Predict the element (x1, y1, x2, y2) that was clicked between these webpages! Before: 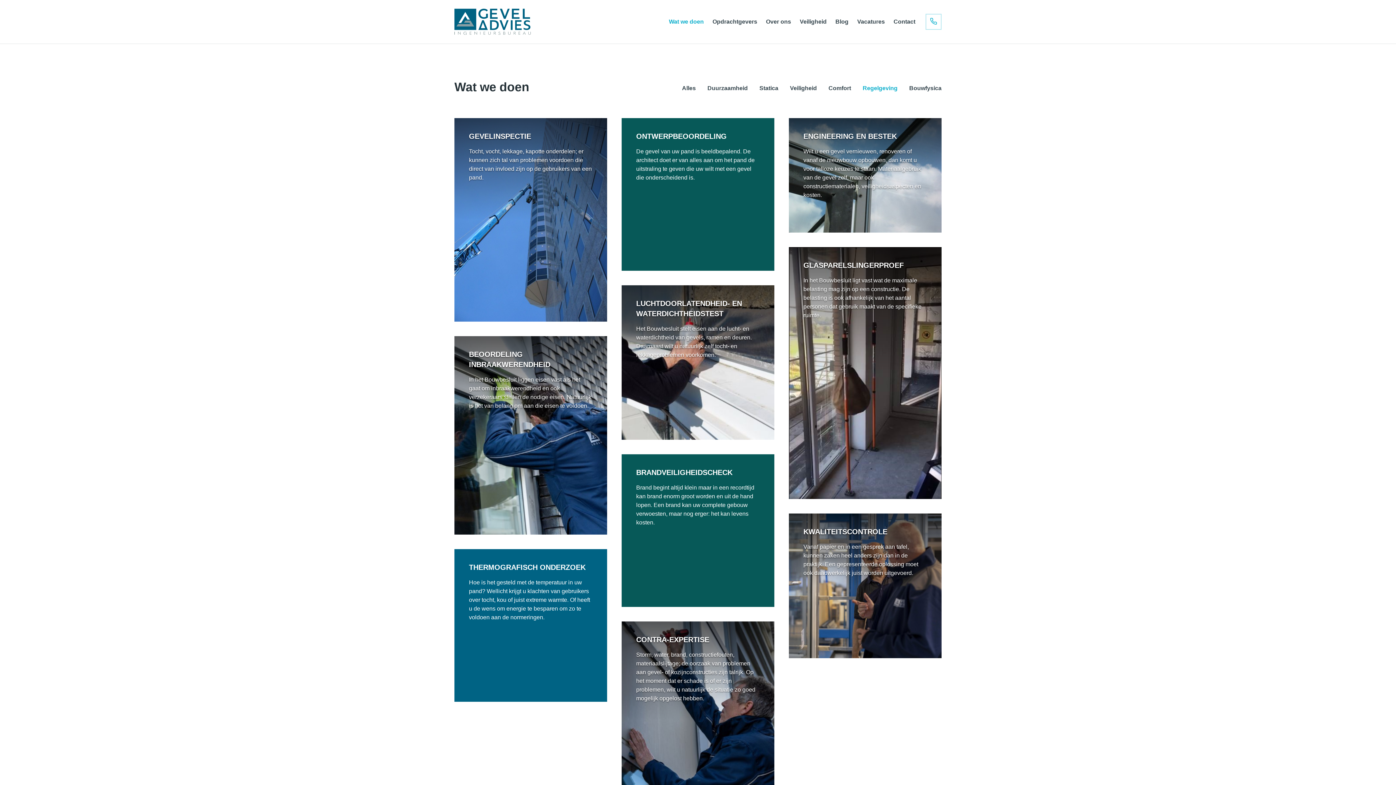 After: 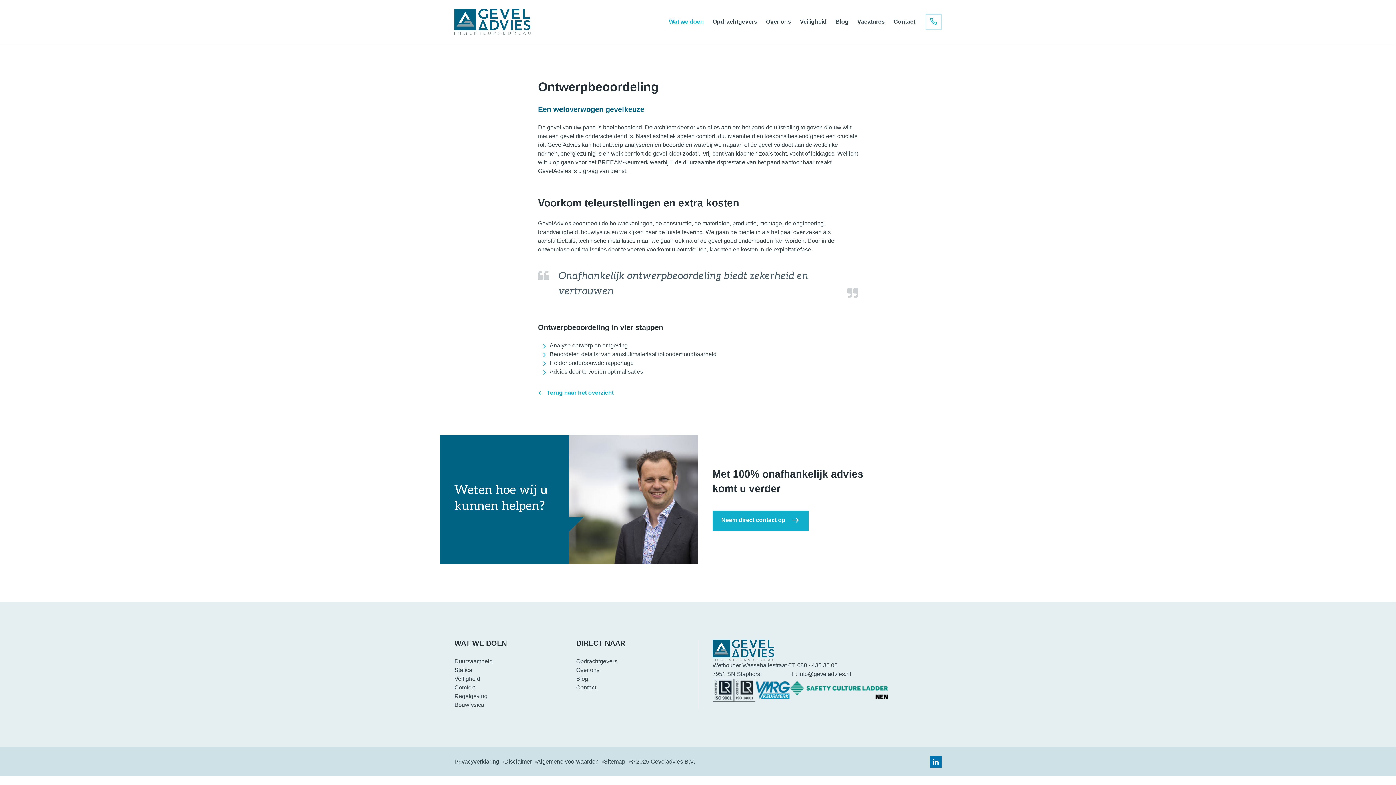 Action: bbox: (621, 118, 774, 270) label: ONTWERPBEOORDELING

De gevel van uw pand is beeldbepalend. De architect doet er van alles aan om het pand de uitstraling te geven die uw wilt met een gevel die onderscheidend is.